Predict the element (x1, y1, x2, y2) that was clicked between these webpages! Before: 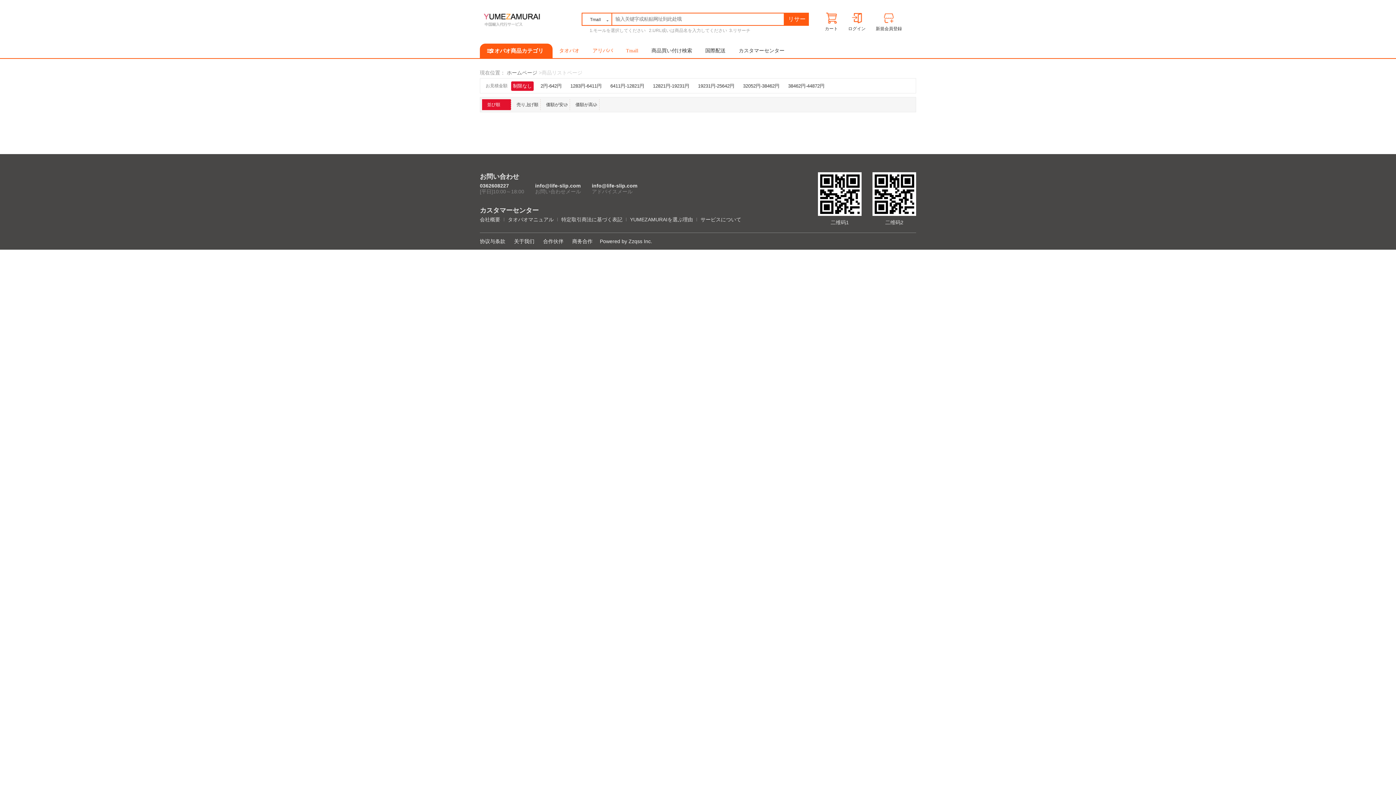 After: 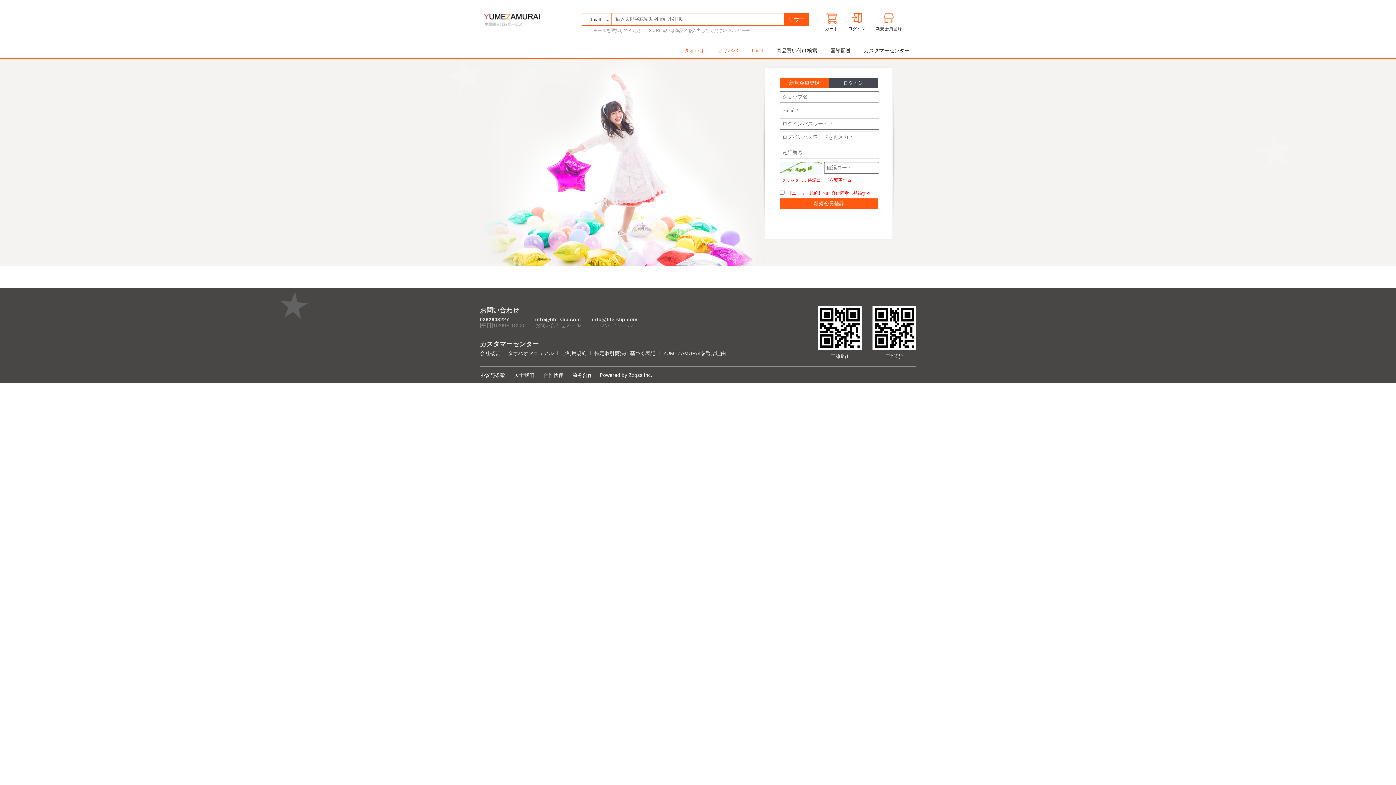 Action: bbox: (870, 12, 907, 33) label: 新規会員登録